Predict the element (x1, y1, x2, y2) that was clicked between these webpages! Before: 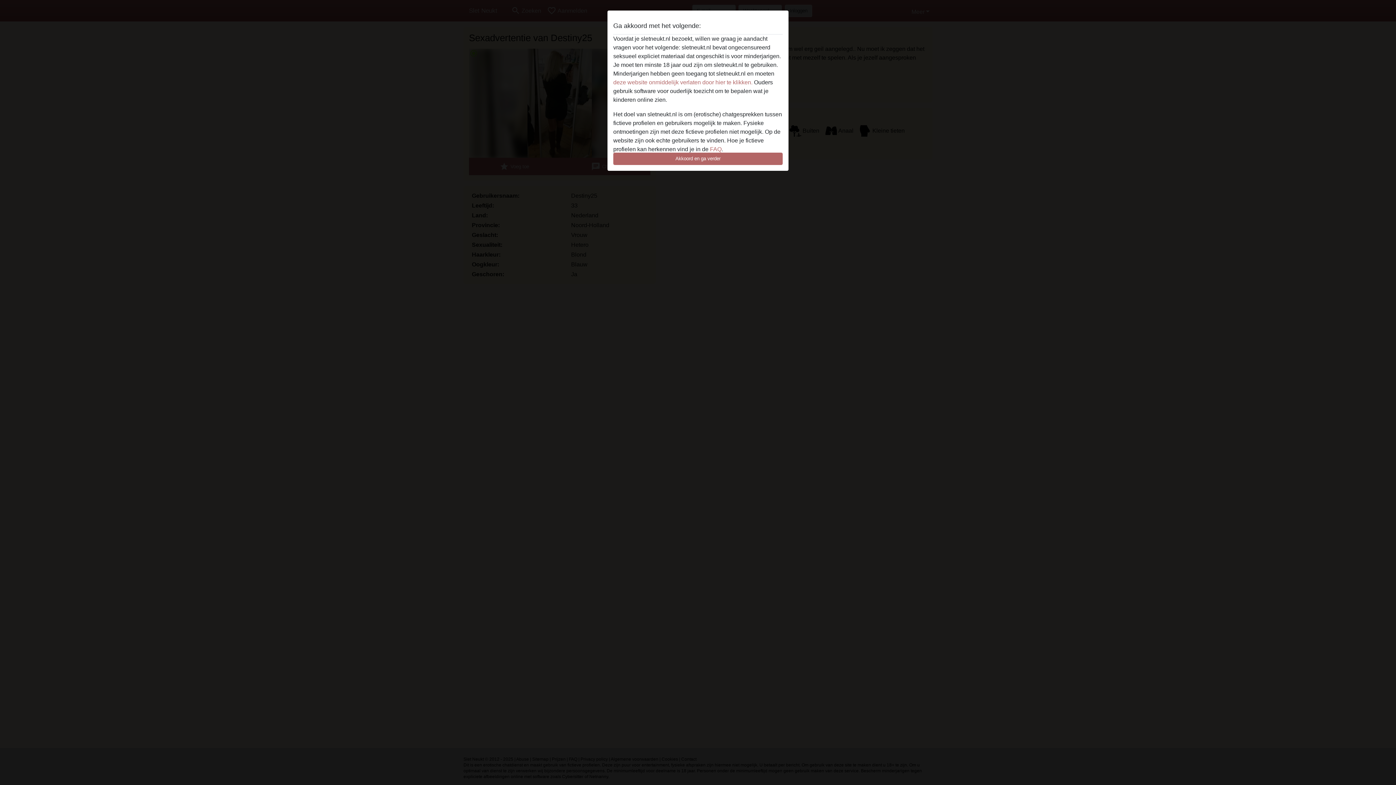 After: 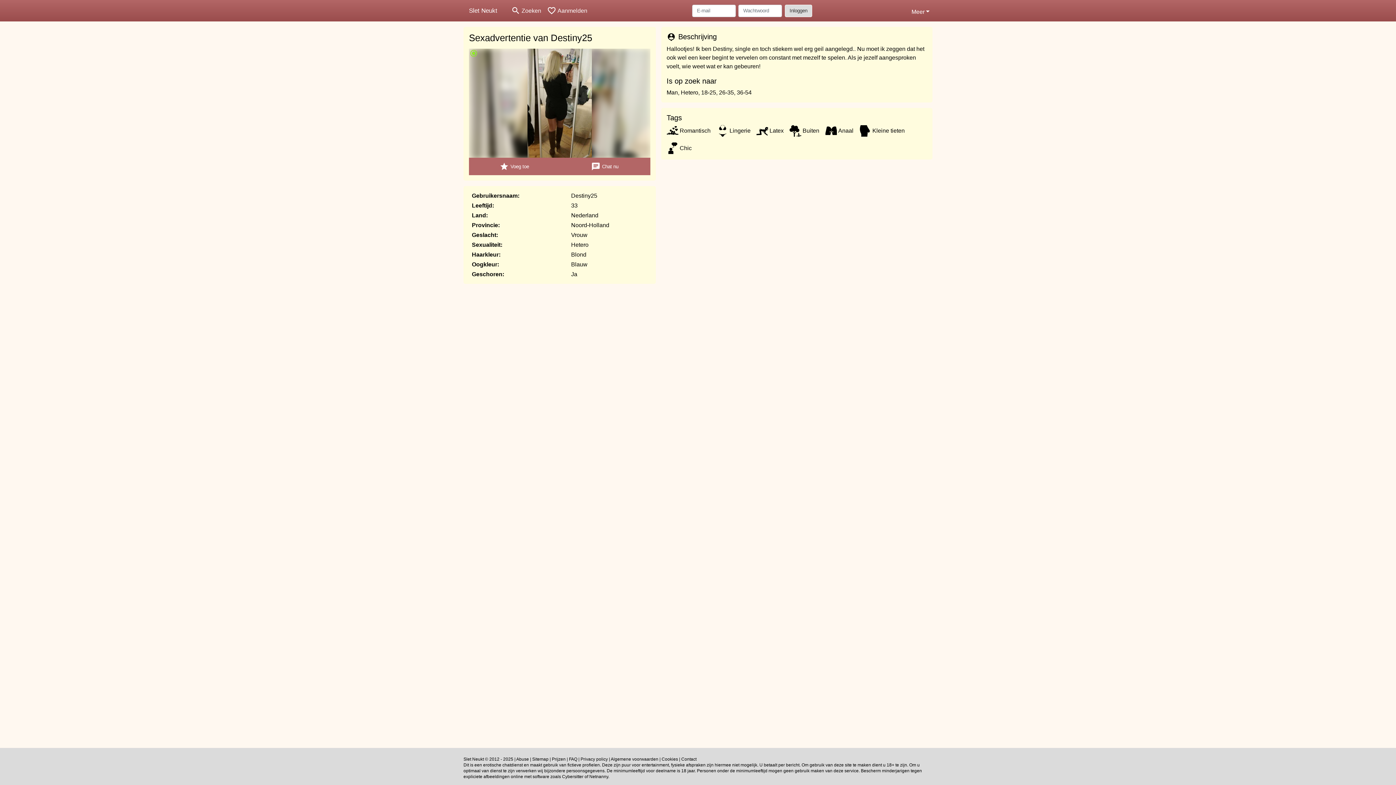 Action: bbox: (613, 152, 782, 165) label: Akkoord en ga verder